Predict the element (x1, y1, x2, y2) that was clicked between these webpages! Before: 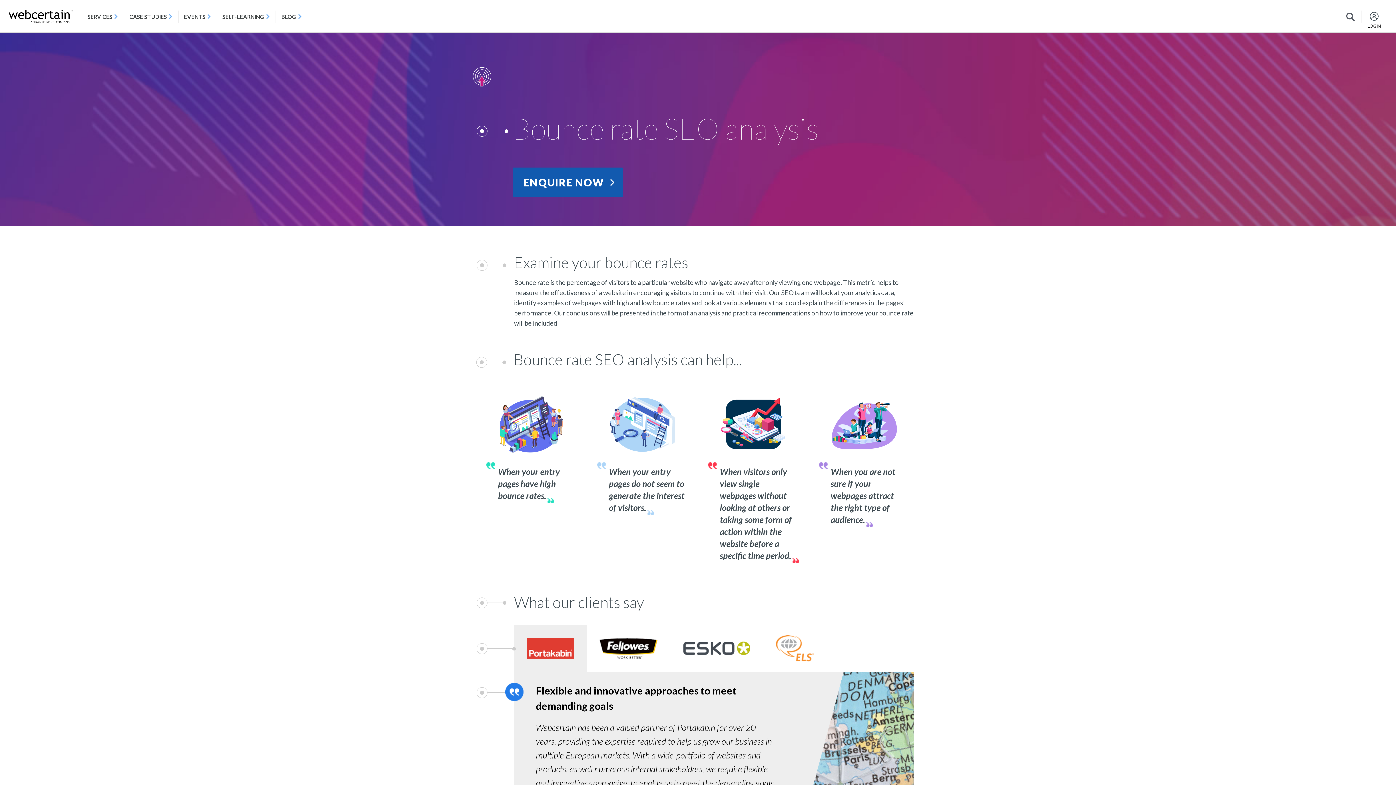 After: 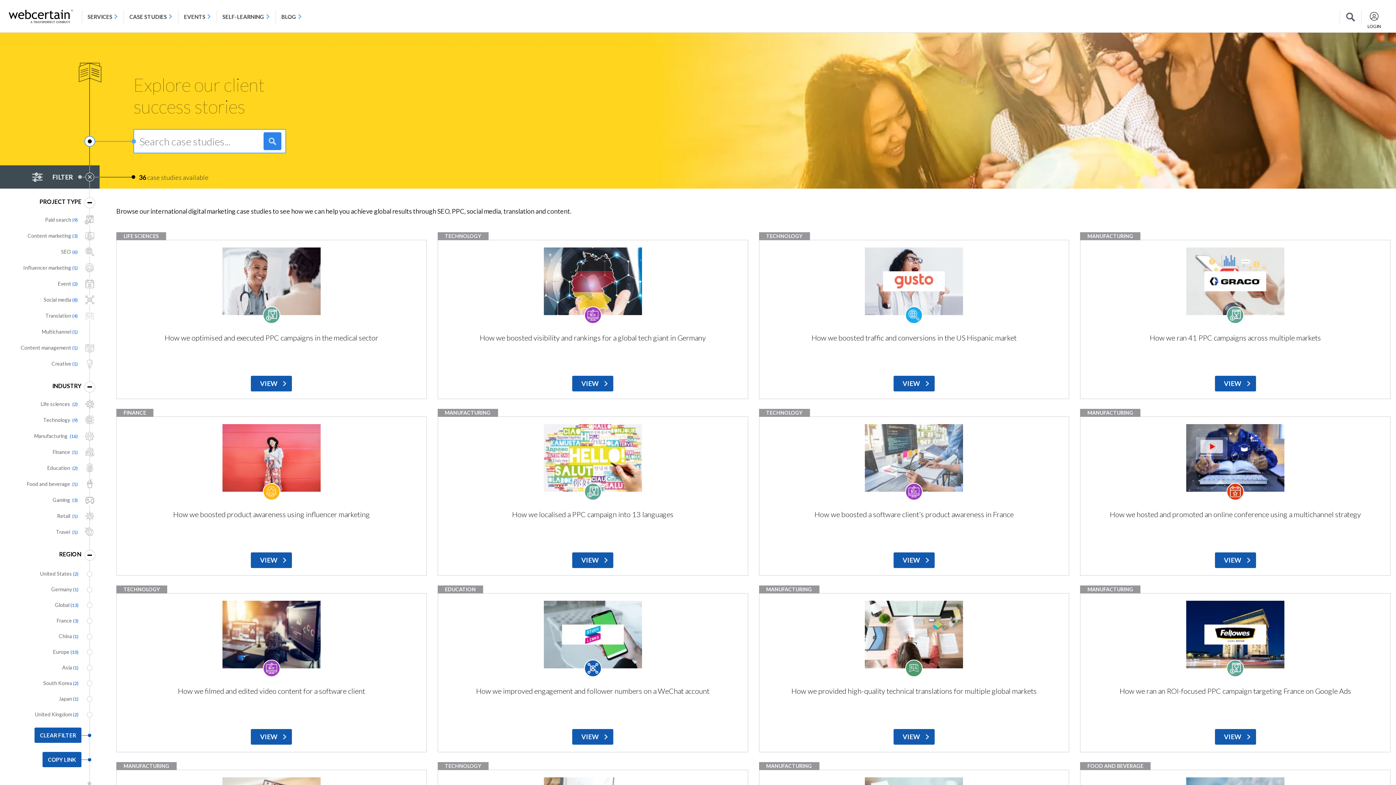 Action: label: CASE STUDIES bbox: (124, 10, 178, 23)